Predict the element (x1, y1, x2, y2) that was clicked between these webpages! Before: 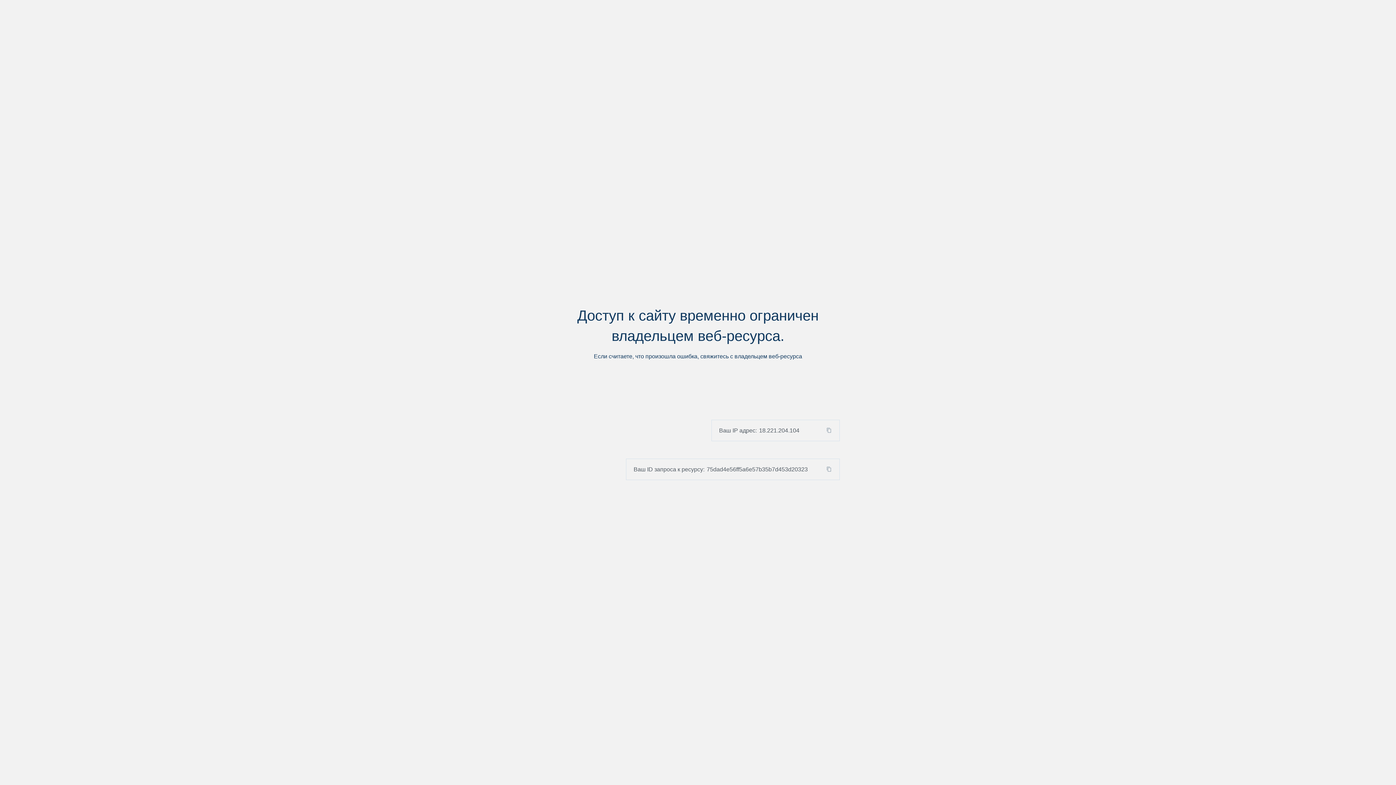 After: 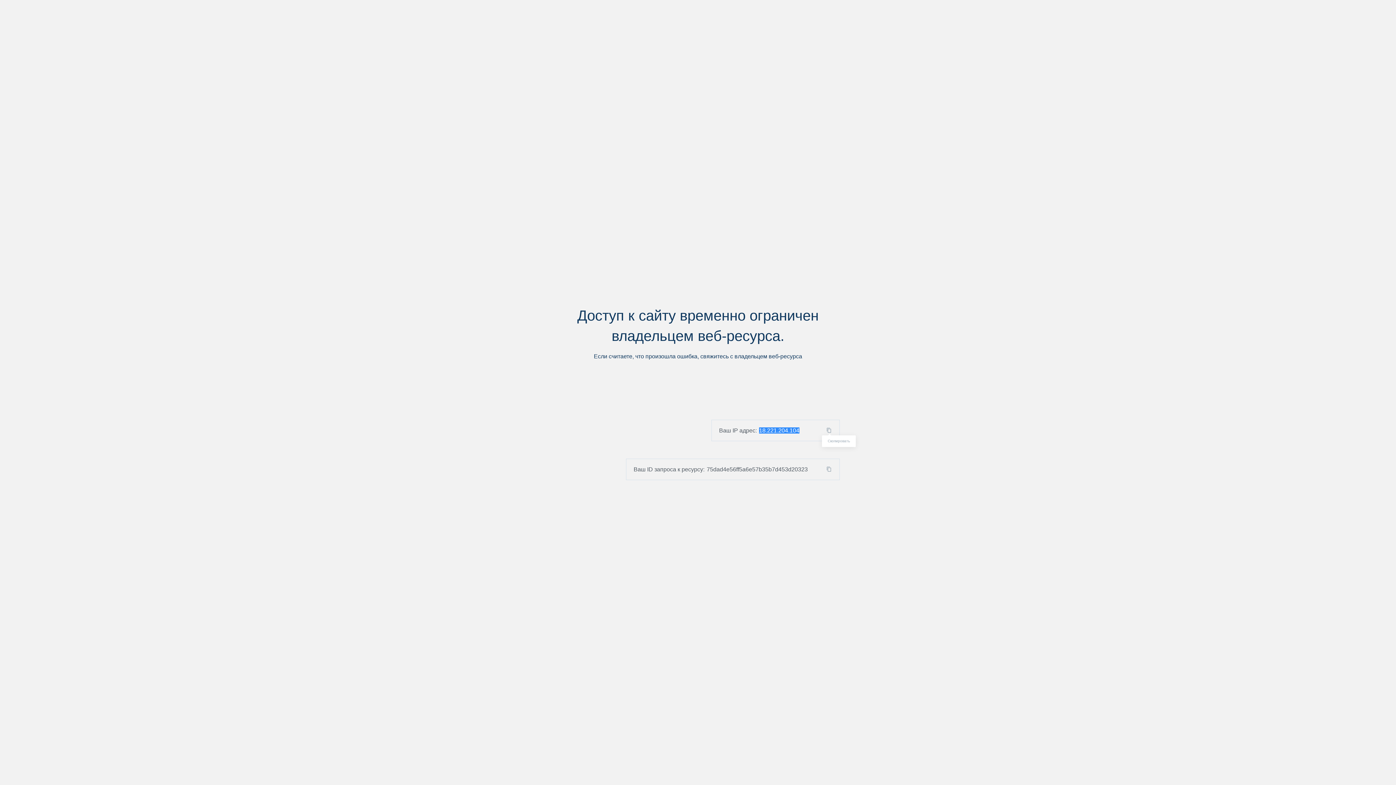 Action: bbox: (824, 427, 839, 433)